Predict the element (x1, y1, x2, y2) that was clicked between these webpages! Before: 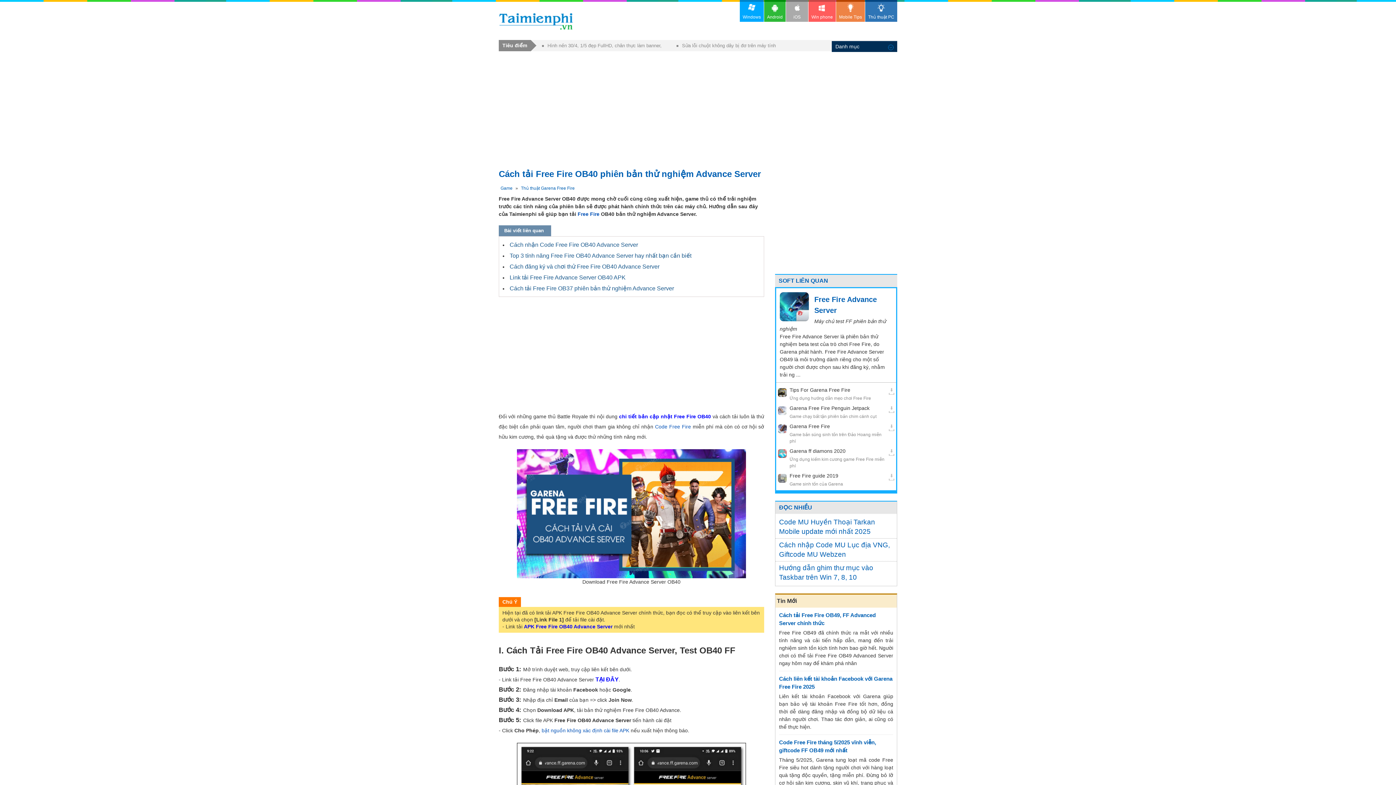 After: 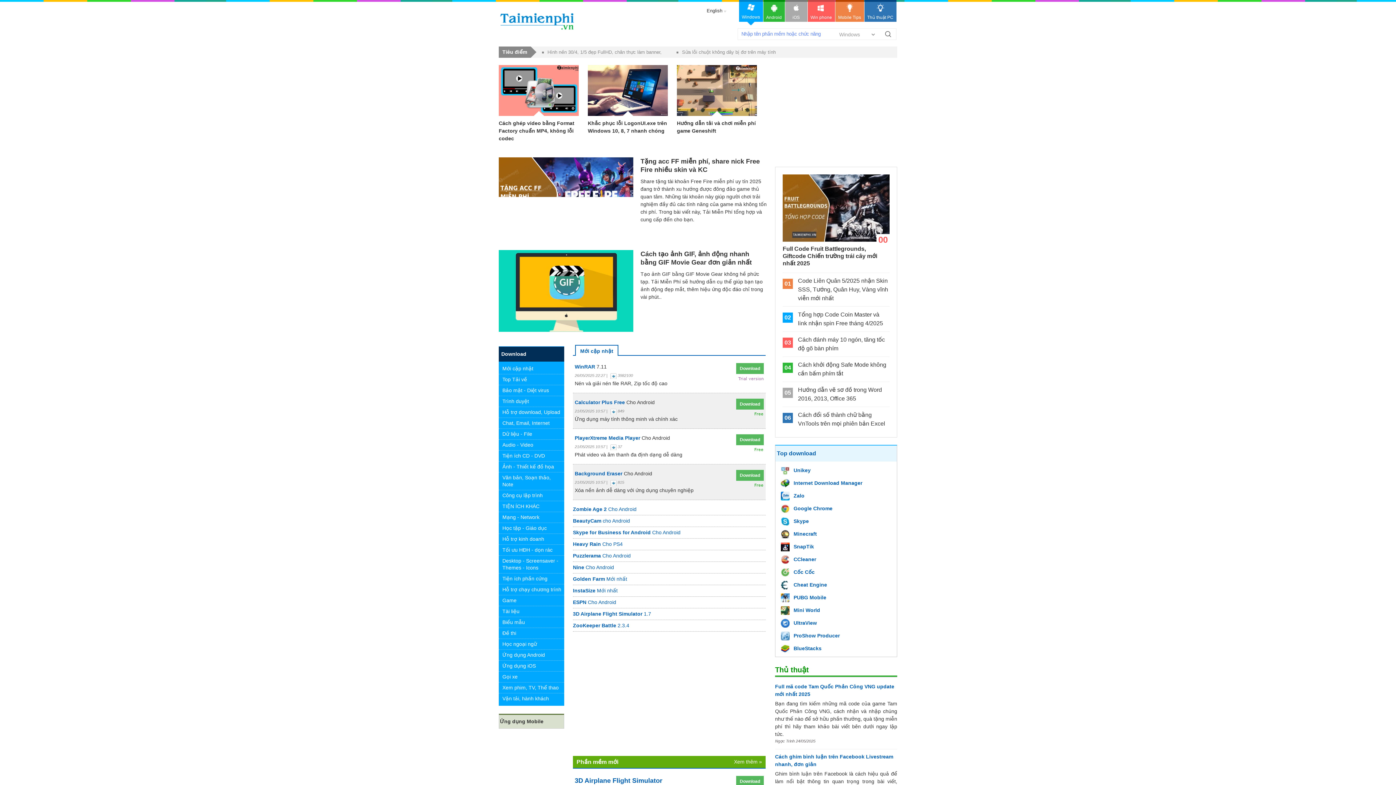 Action: label:  
Windows bbox: (740, 0, 764, 21)